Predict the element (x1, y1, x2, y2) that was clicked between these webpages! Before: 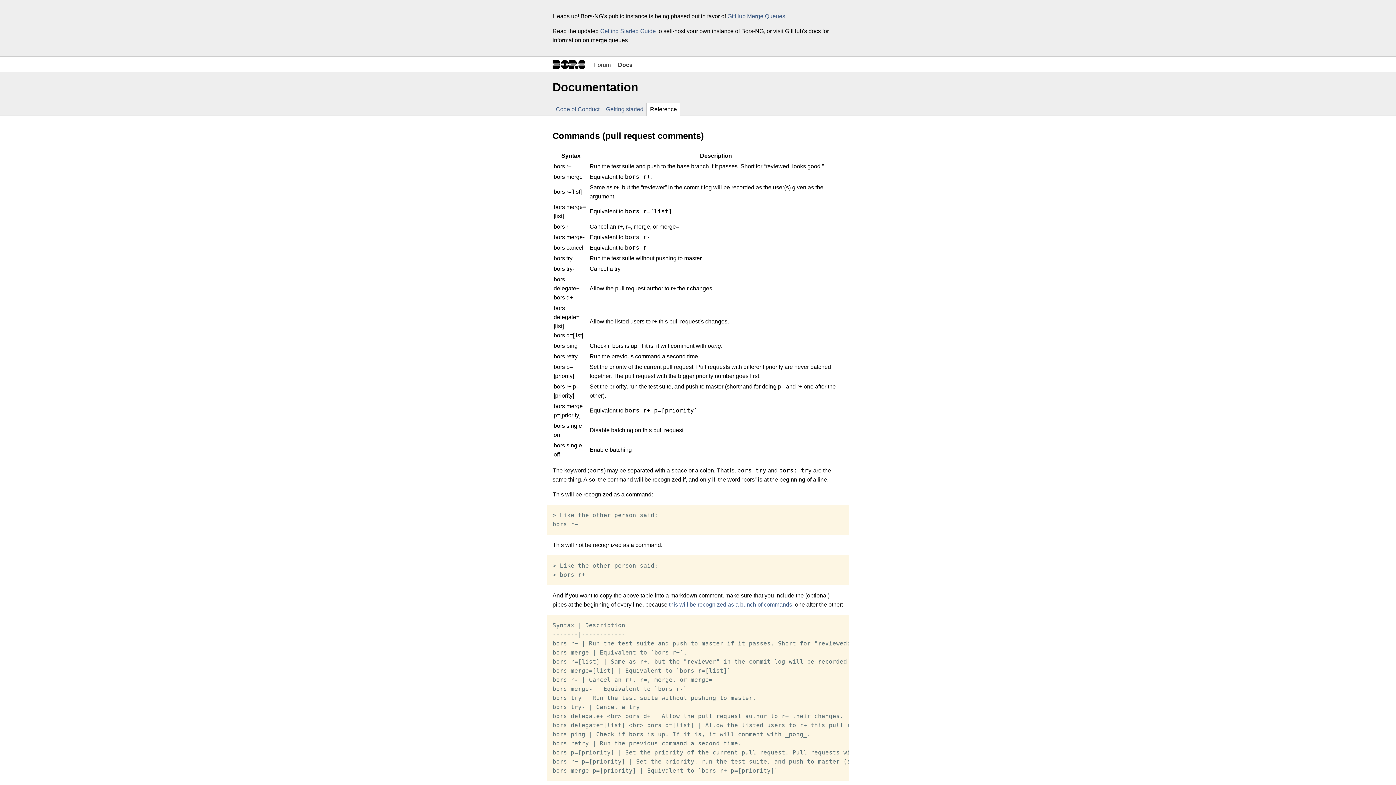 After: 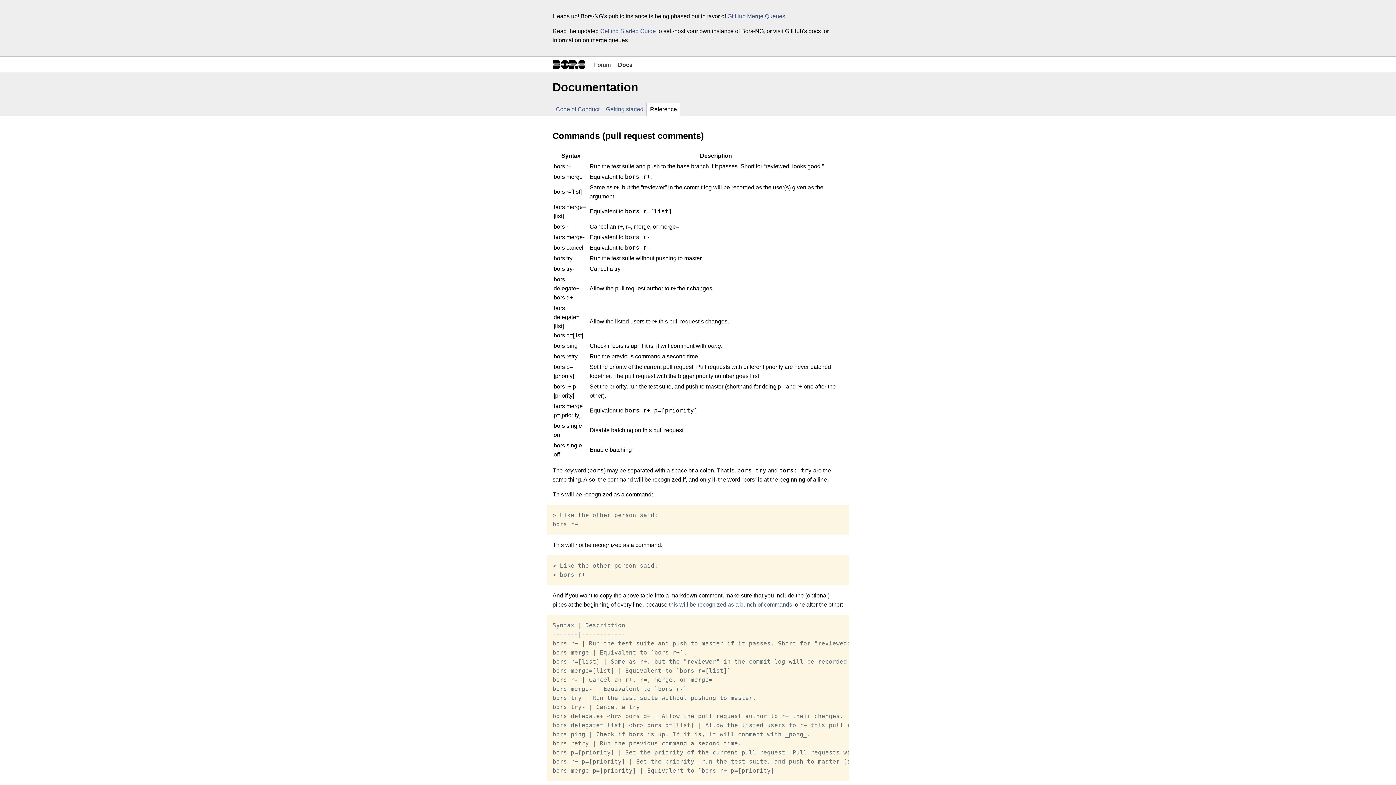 Action: bbox: (646, 103, 680, 116) label: Reference